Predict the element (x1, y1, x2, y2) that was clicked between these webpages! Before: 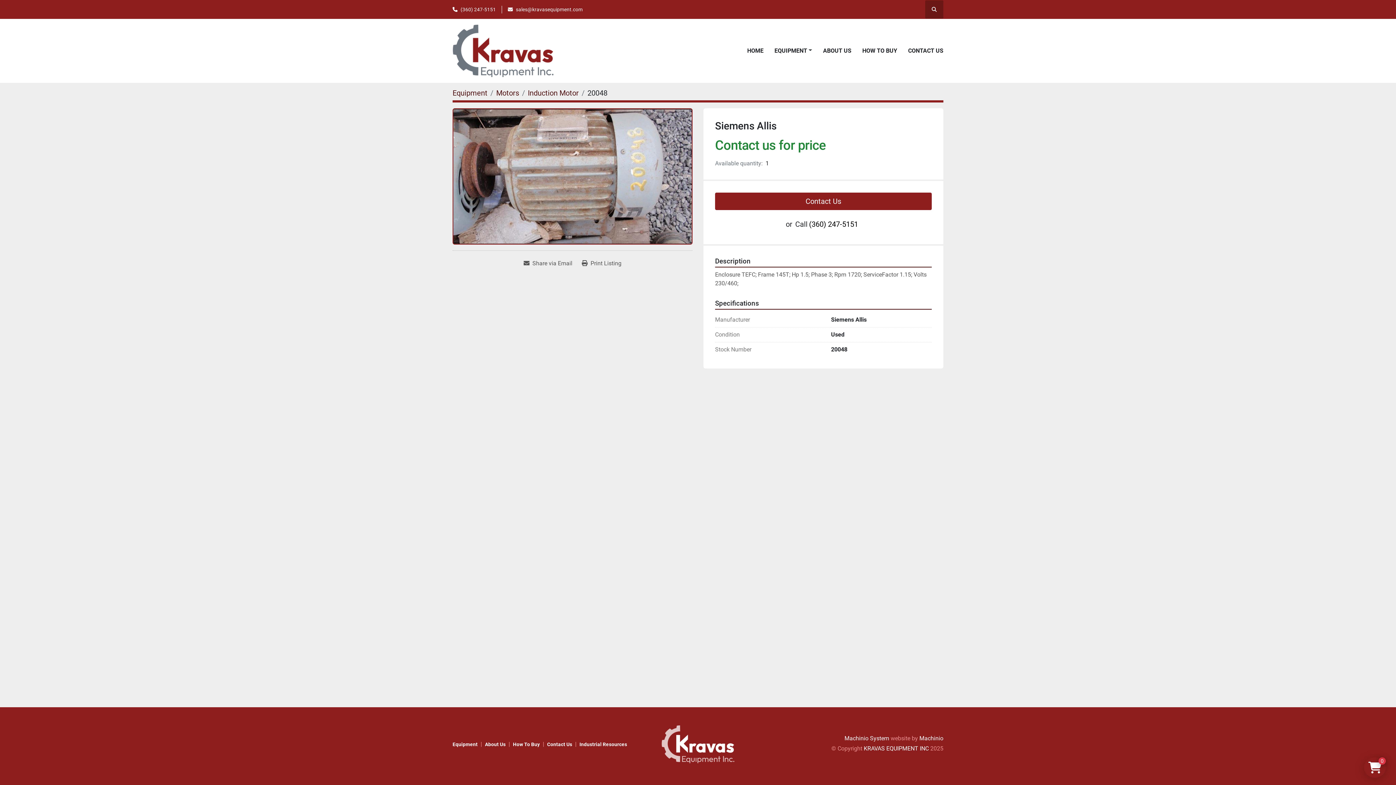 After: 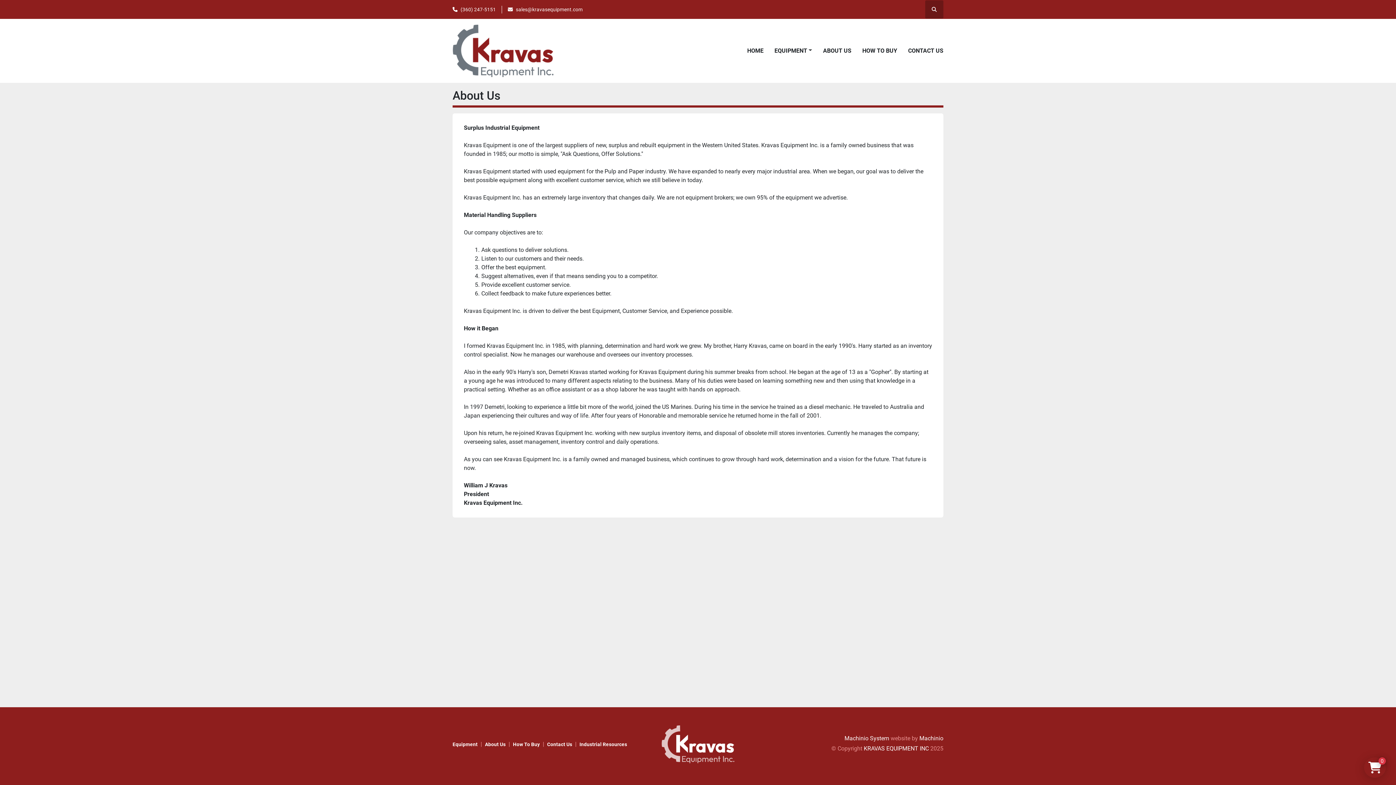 Action: bbox: (823, 46, 851, 55) label: ABOUT US